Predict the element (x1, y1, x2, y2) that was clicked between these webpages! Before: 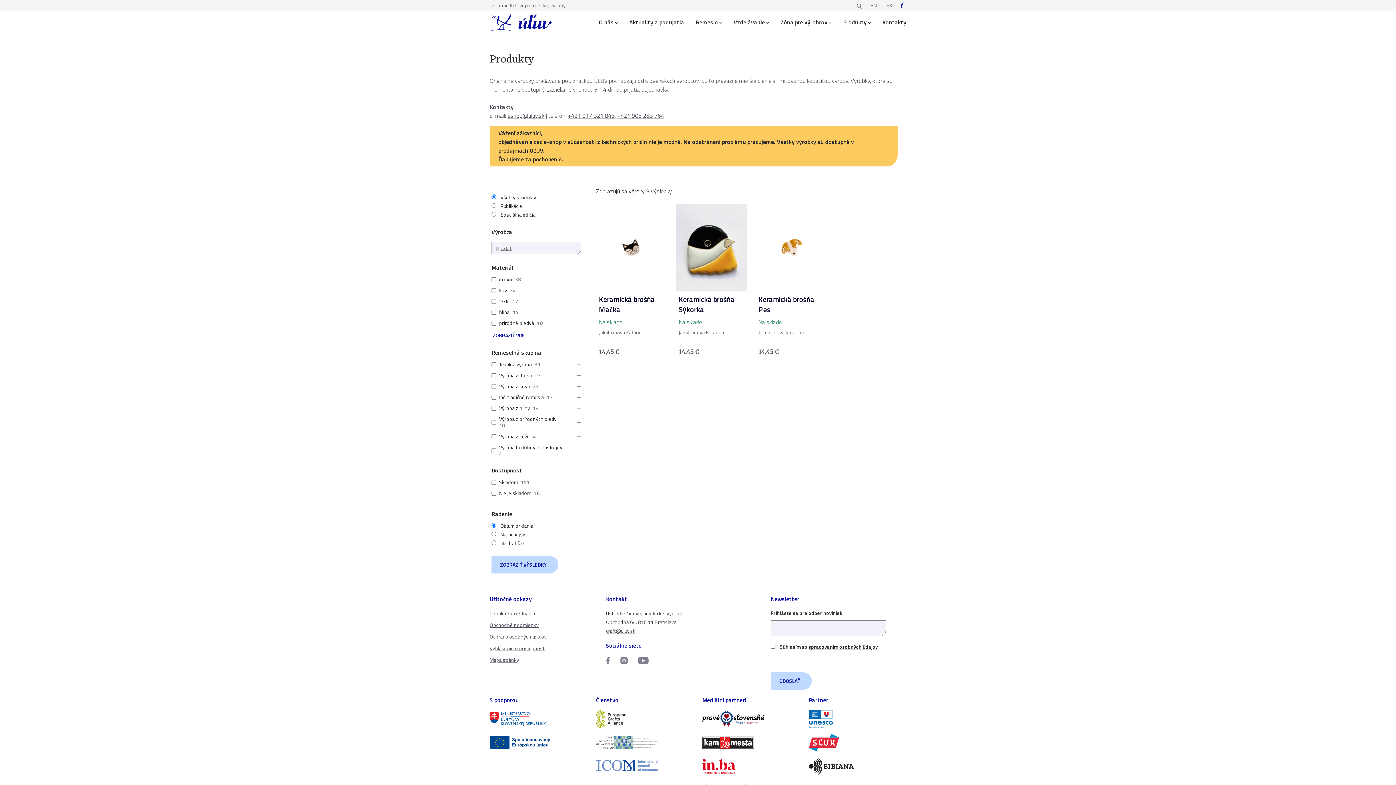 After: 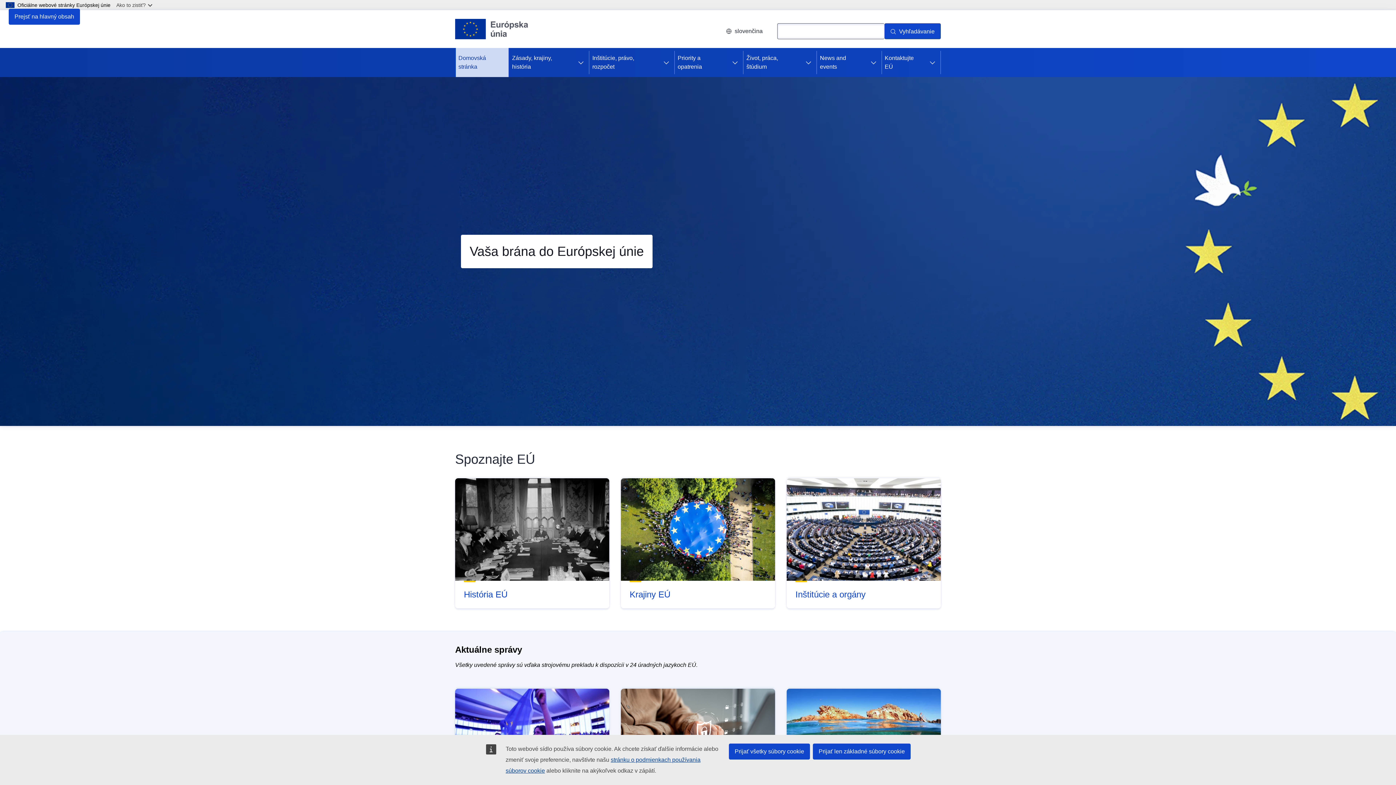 Action: bbox: (489, 734, 587, 751)